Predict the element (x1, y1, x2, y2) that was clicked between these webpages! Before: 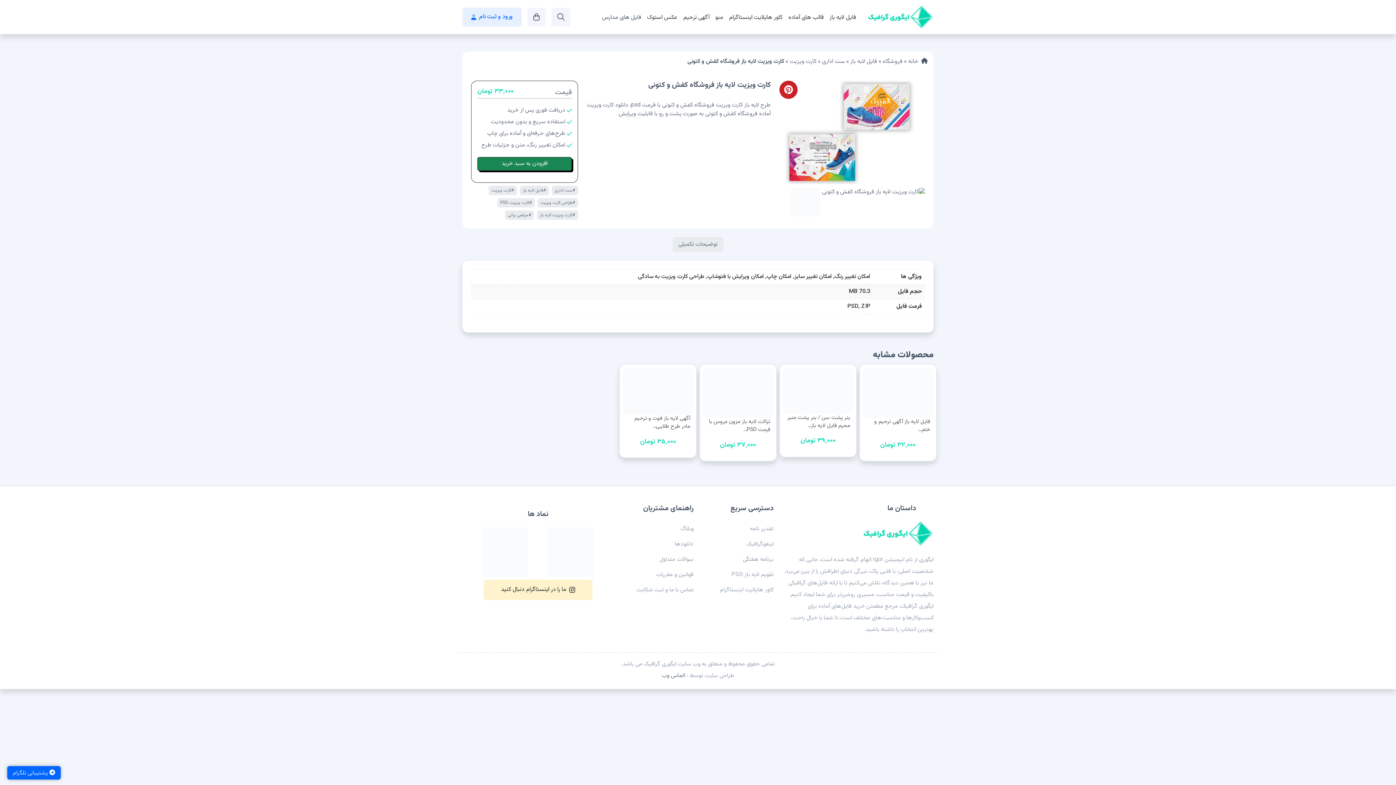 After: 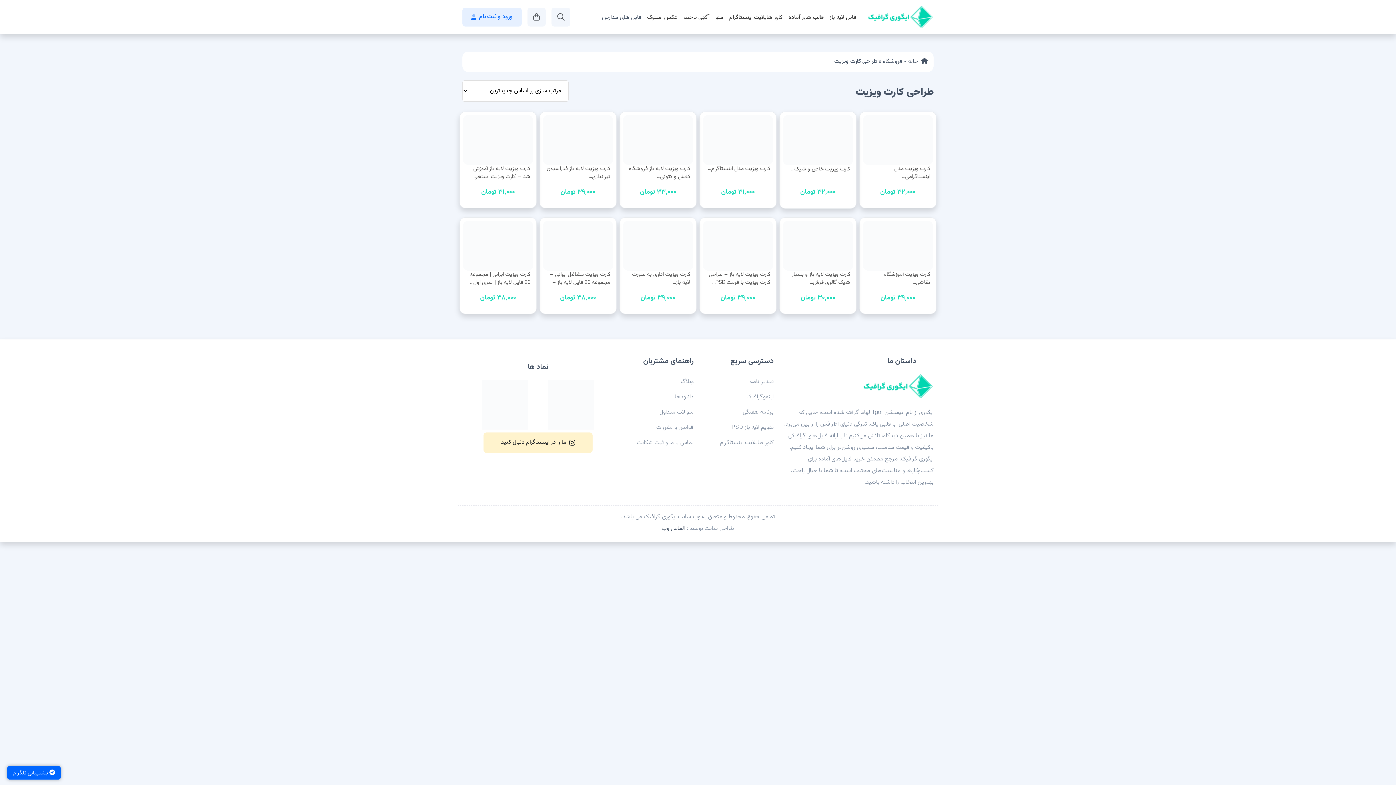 Action: label: #طراحی کارت ویزیت bbox: (537, 198, 578, 207)